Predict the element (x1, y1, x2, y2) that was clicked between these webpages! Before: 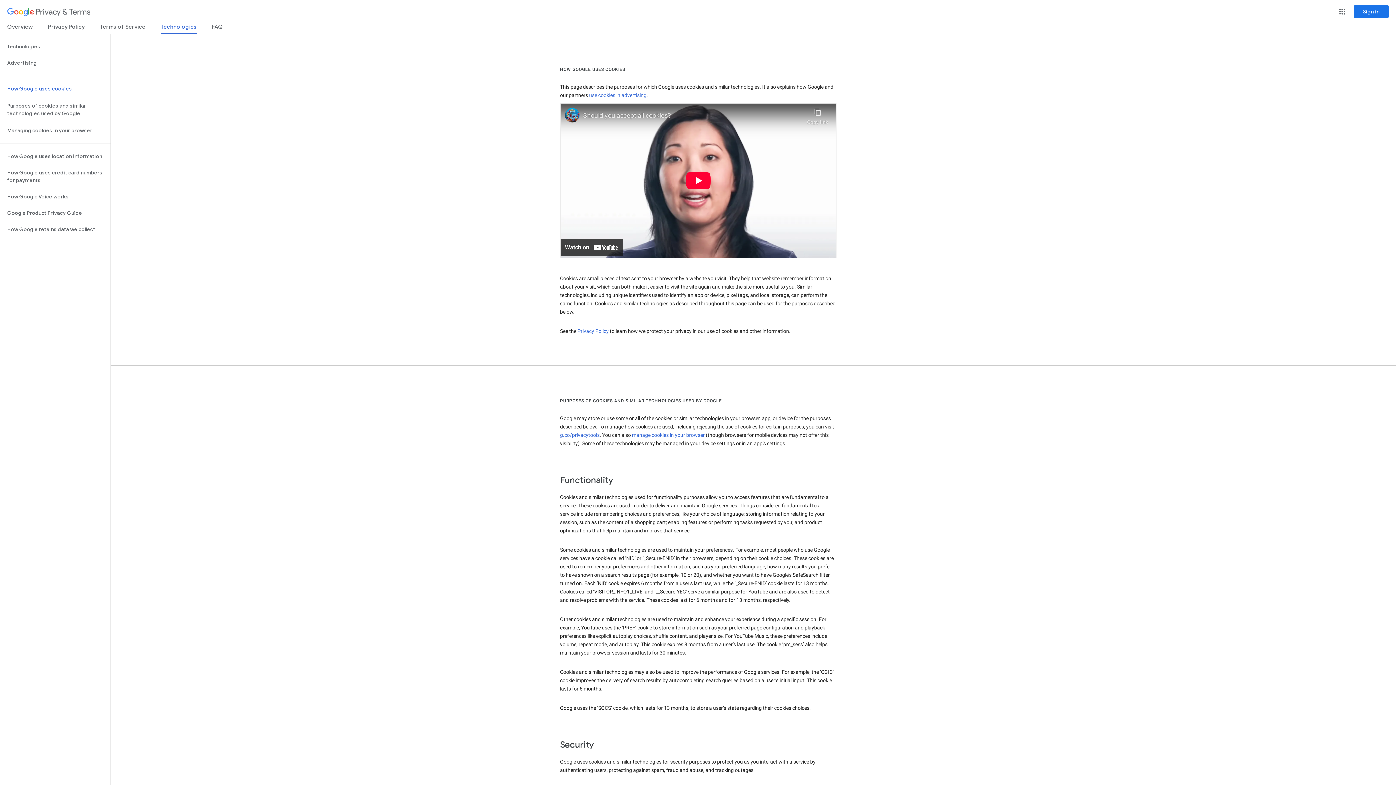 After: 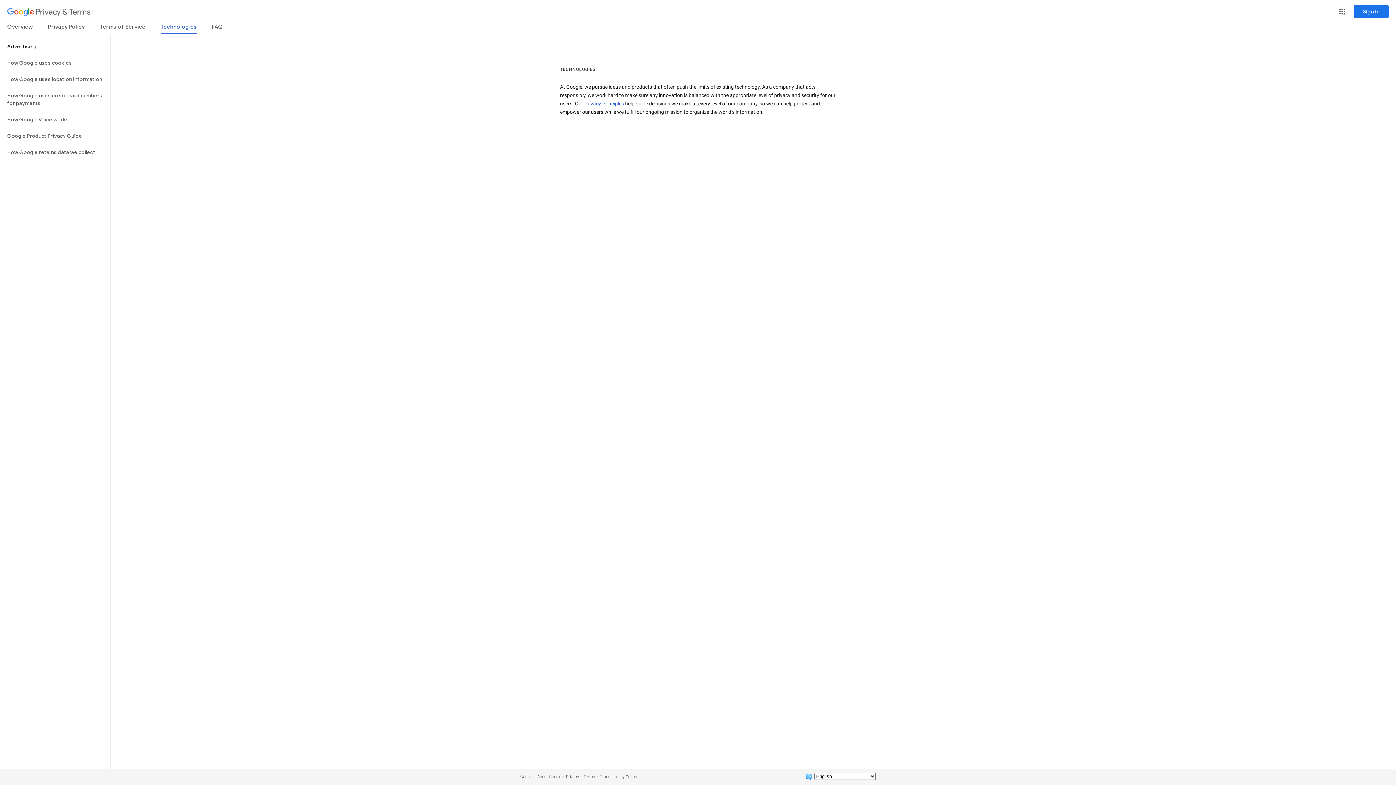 Action: label: Technologies bbox: (0, 38, 110, 54)